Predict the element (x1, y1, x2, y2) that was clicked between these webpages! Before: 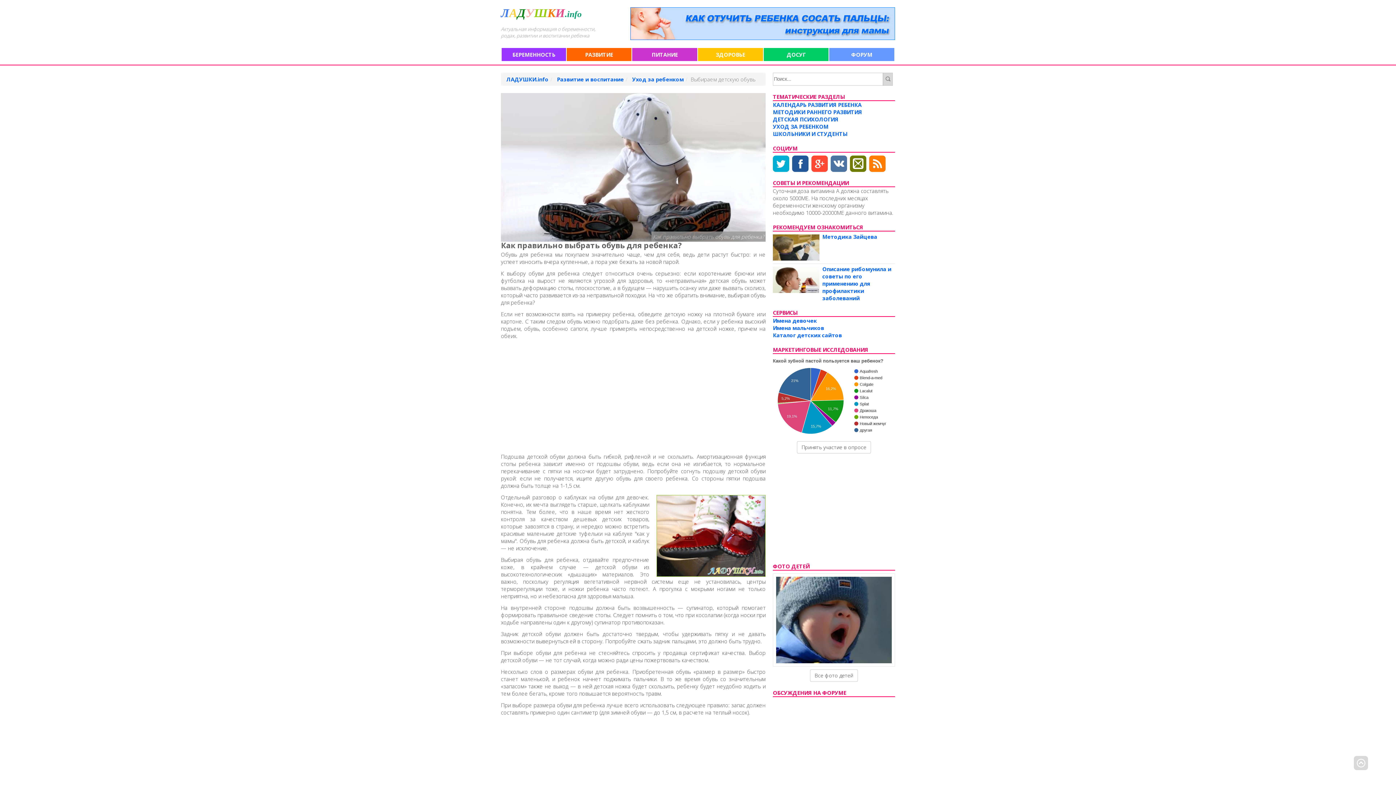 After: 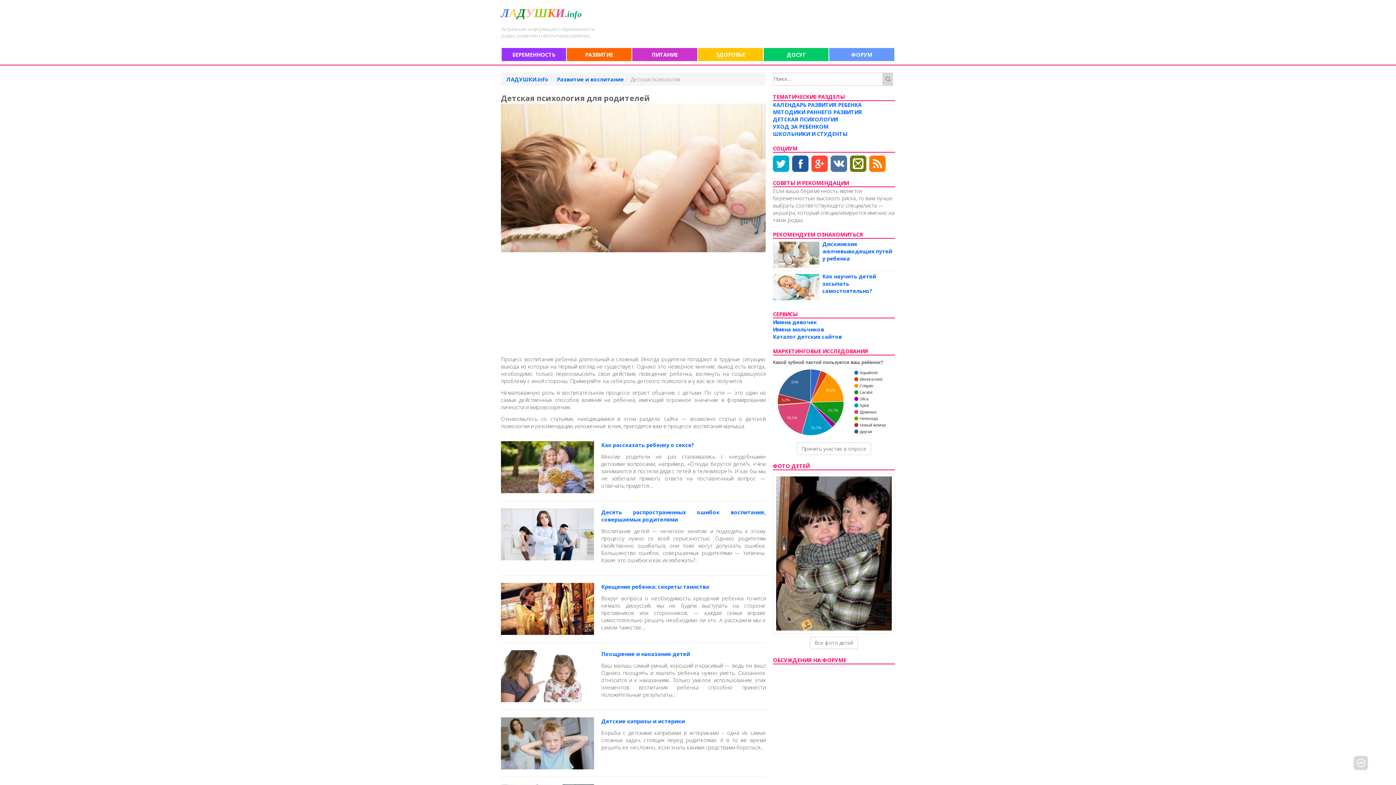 Action: label: ДЕТСКАЯ ПСИХОЛОГИЯ bbox: (773, 115, 838, 122)